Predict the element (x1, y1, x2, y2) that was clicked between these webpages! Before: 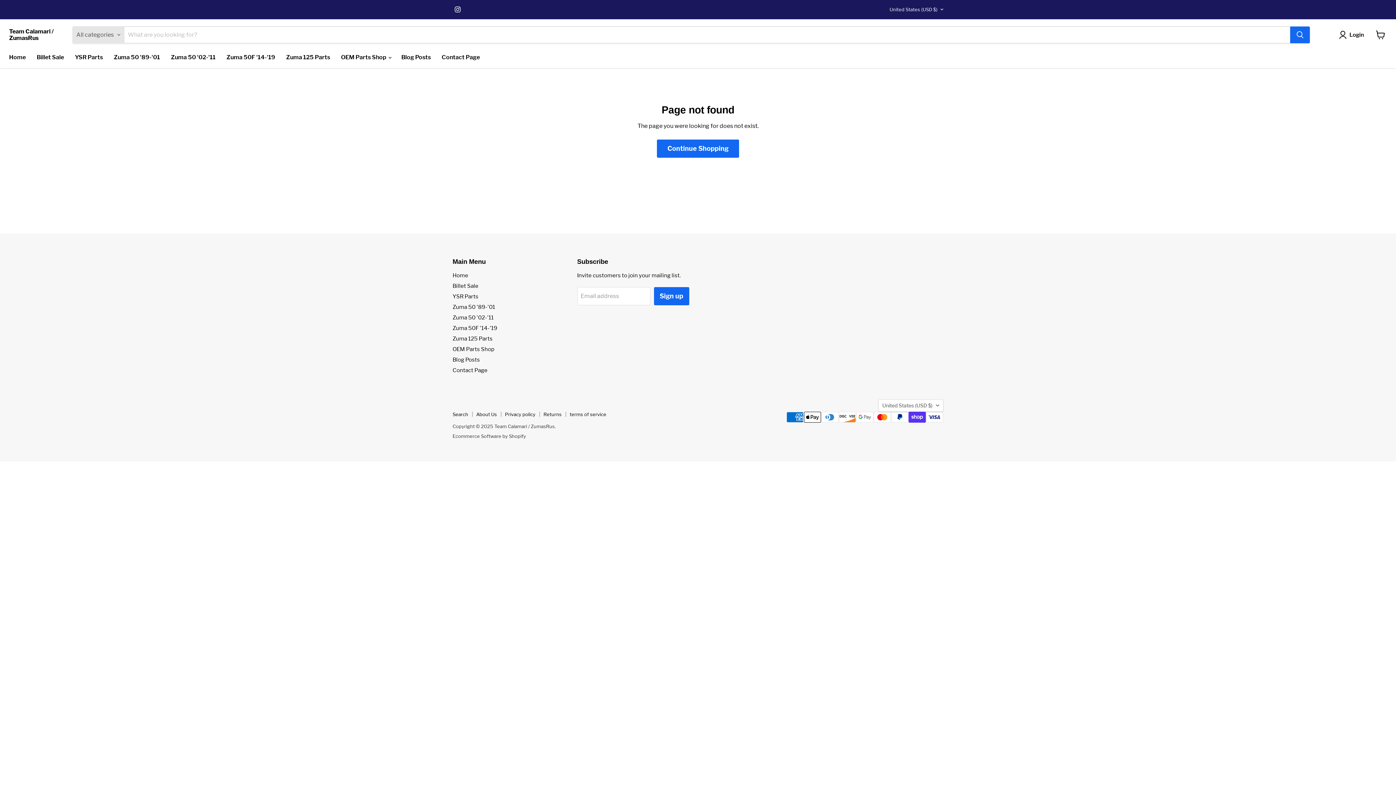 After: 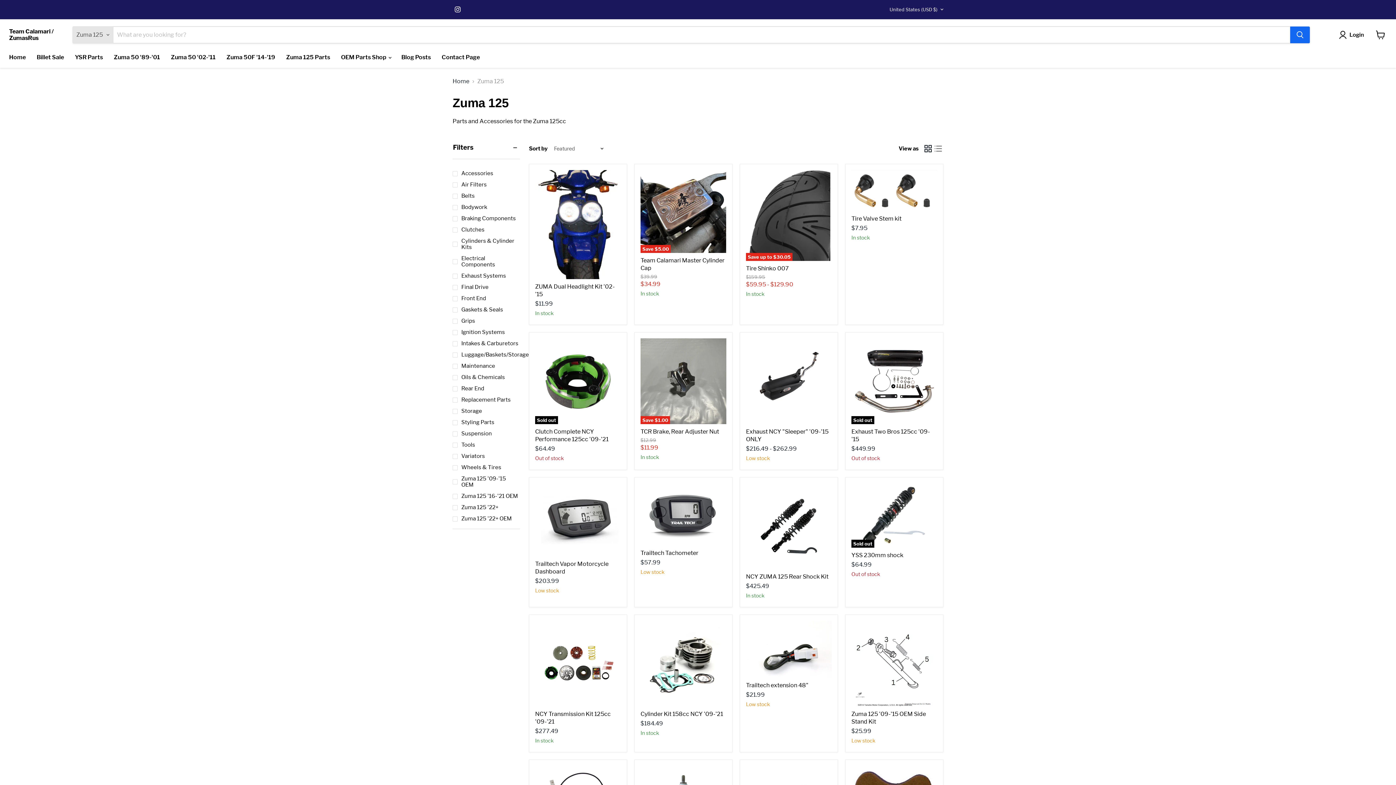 Action: label: Zuma 125 Parts bbox: (452, 335, 492, 342)